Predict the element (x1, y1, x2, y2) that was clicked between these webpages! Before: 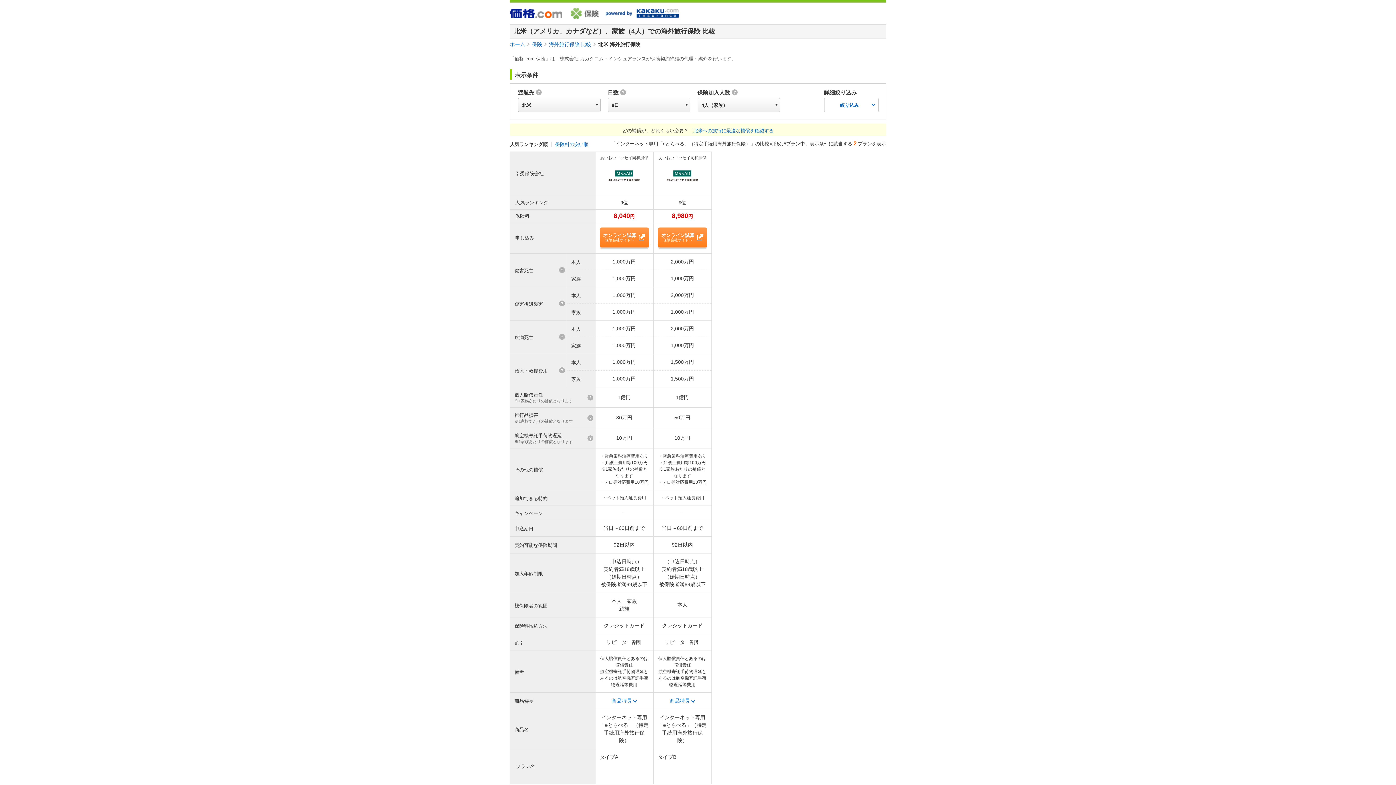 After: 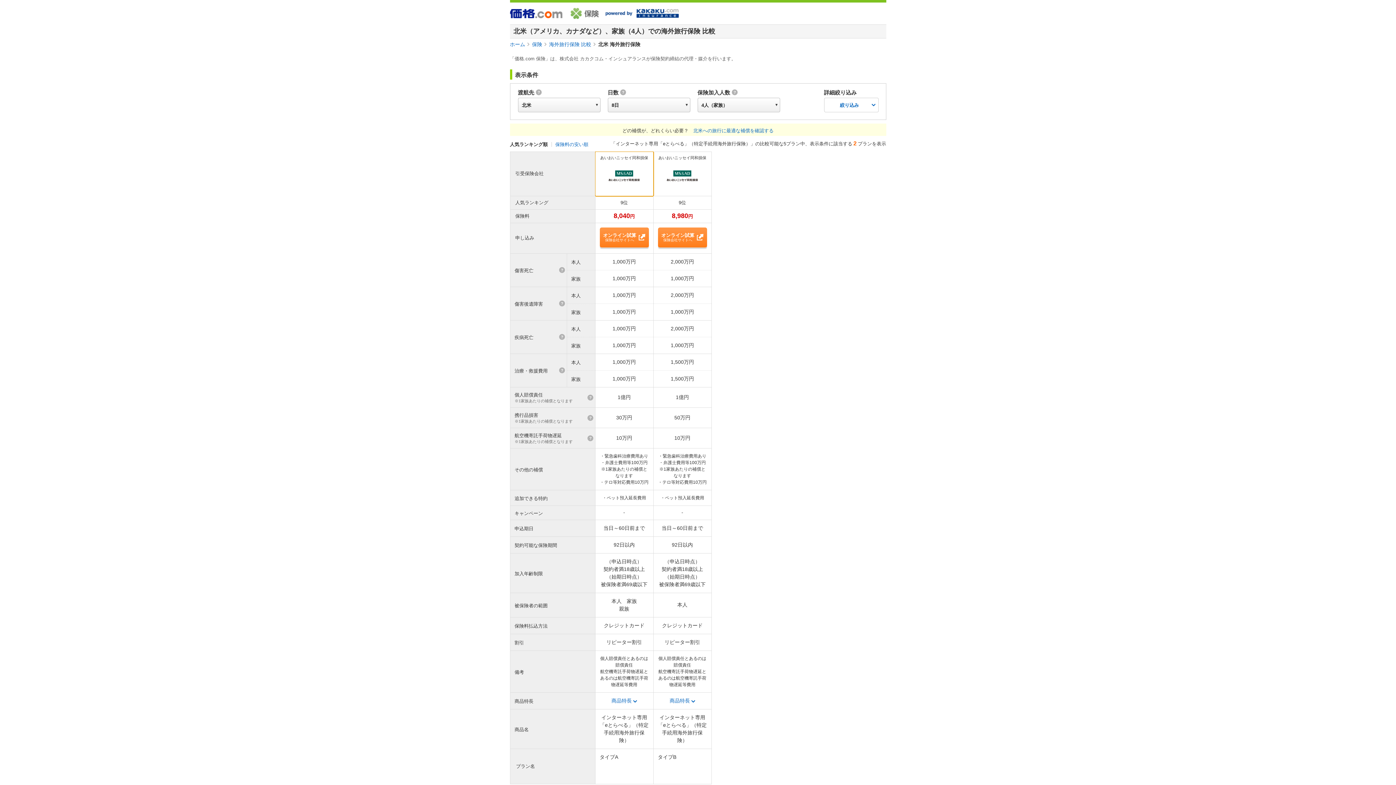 Action: bbox: (595, 152, 653, 196) label: あいおいニッセイ同和損保